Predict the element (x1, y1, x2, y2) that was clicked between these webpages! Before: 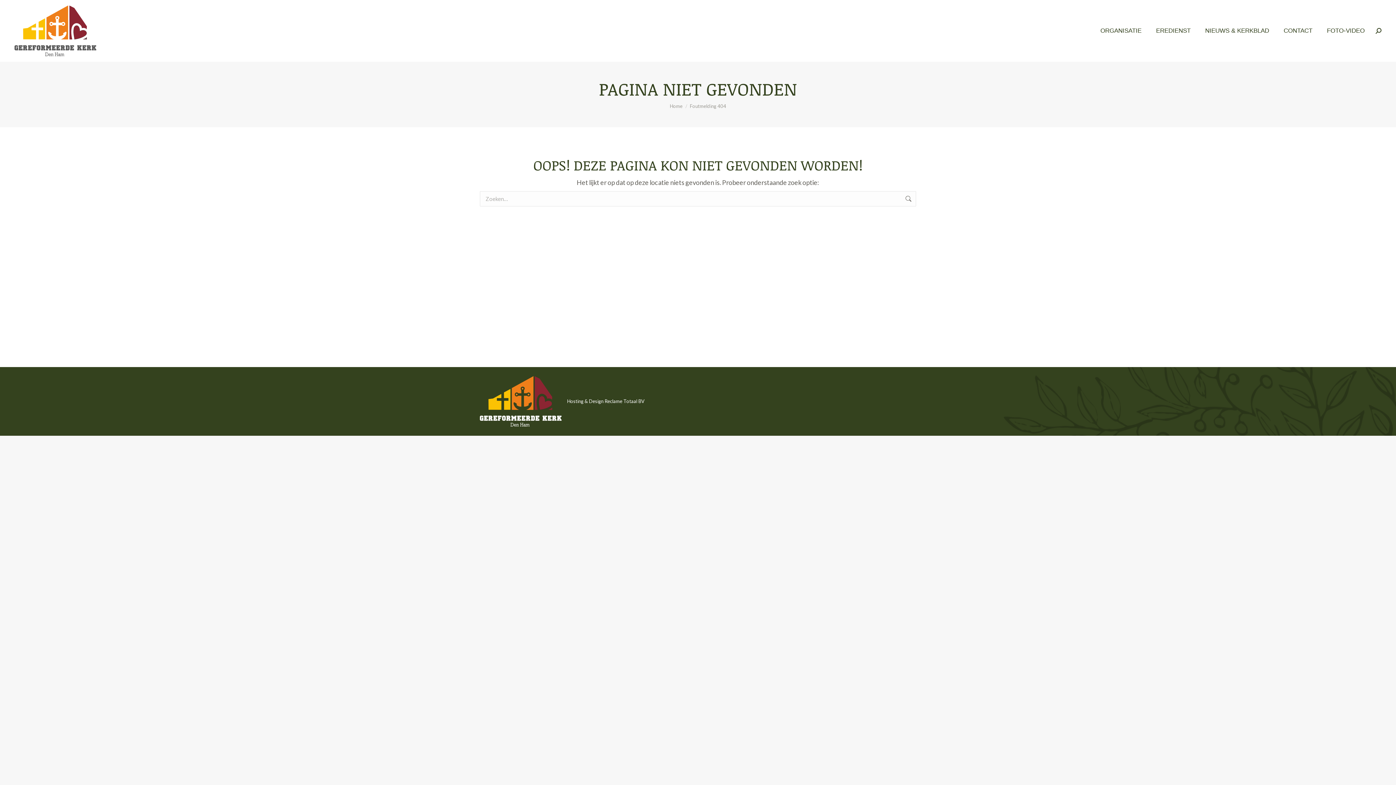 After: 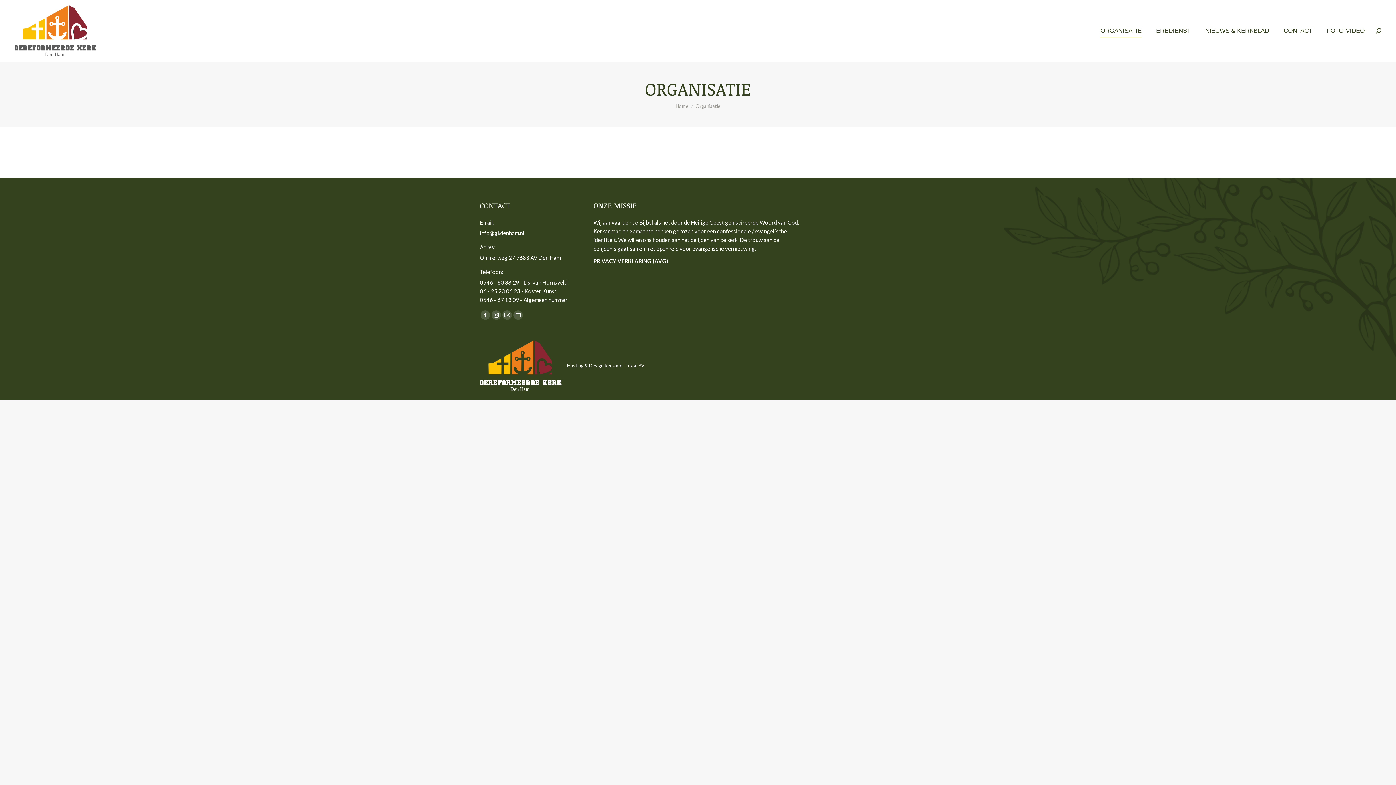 Action: label: ORGANISATIE bbox: (1100, 0, 1141, 61)